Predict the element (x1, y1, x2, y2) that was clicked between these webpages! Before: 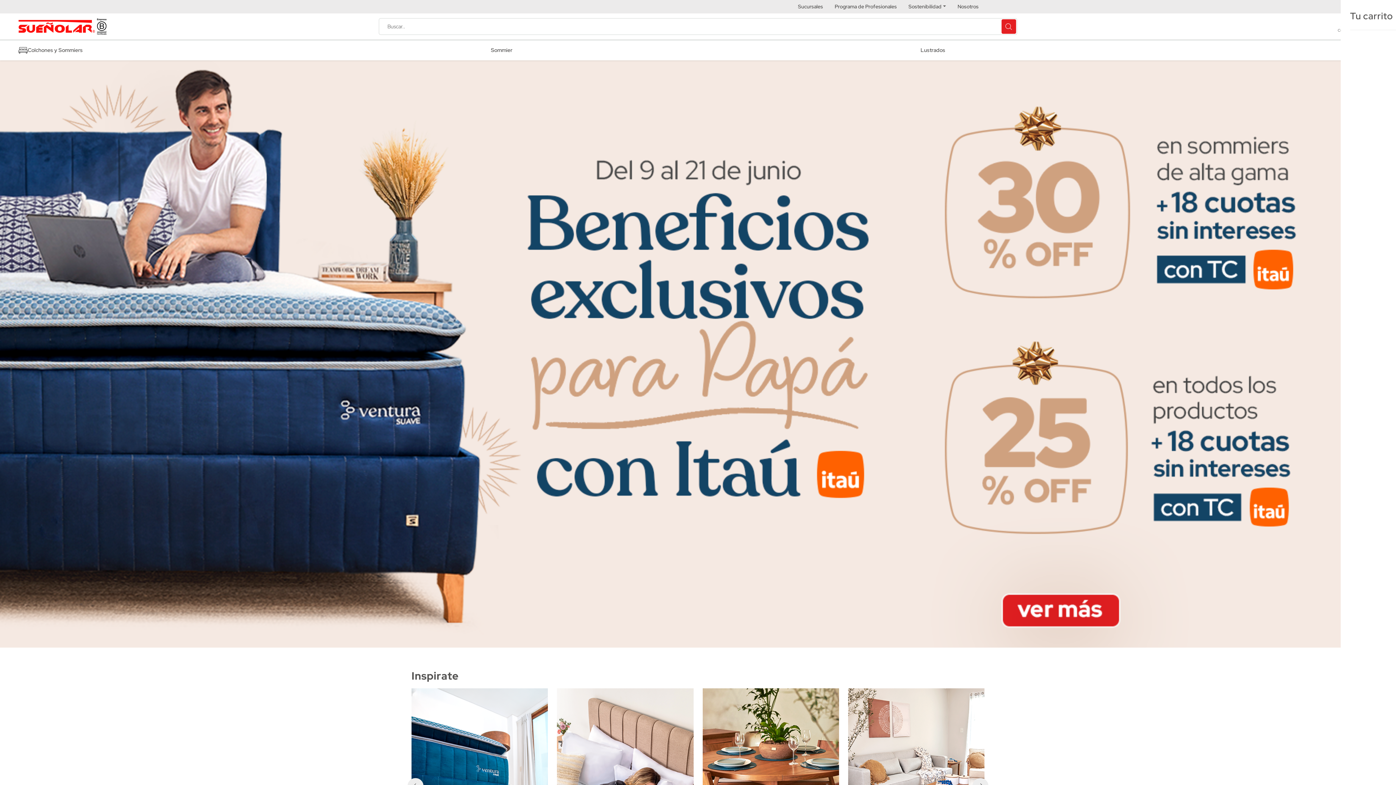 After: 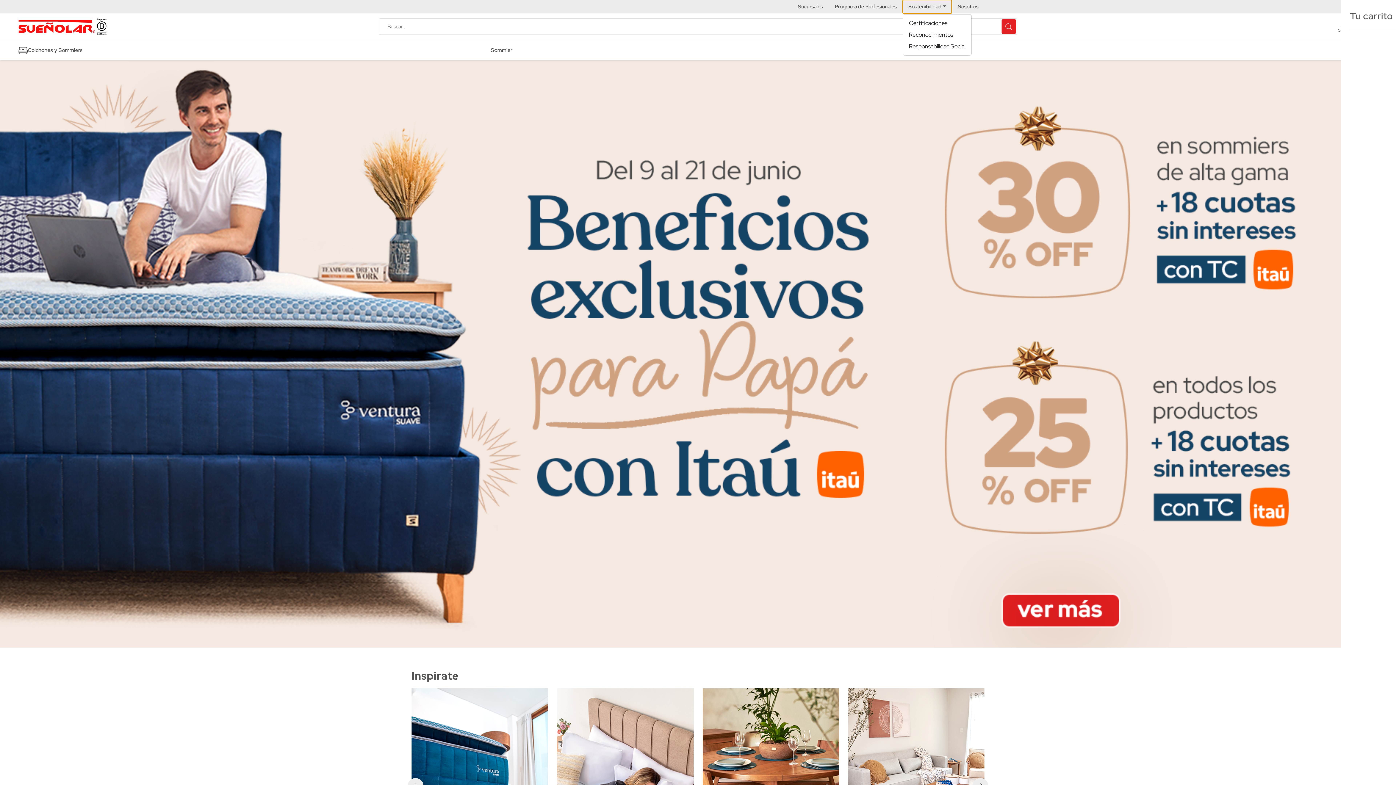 Action: label: Sostenibilidad bbox: (902, 0, 952, 13)